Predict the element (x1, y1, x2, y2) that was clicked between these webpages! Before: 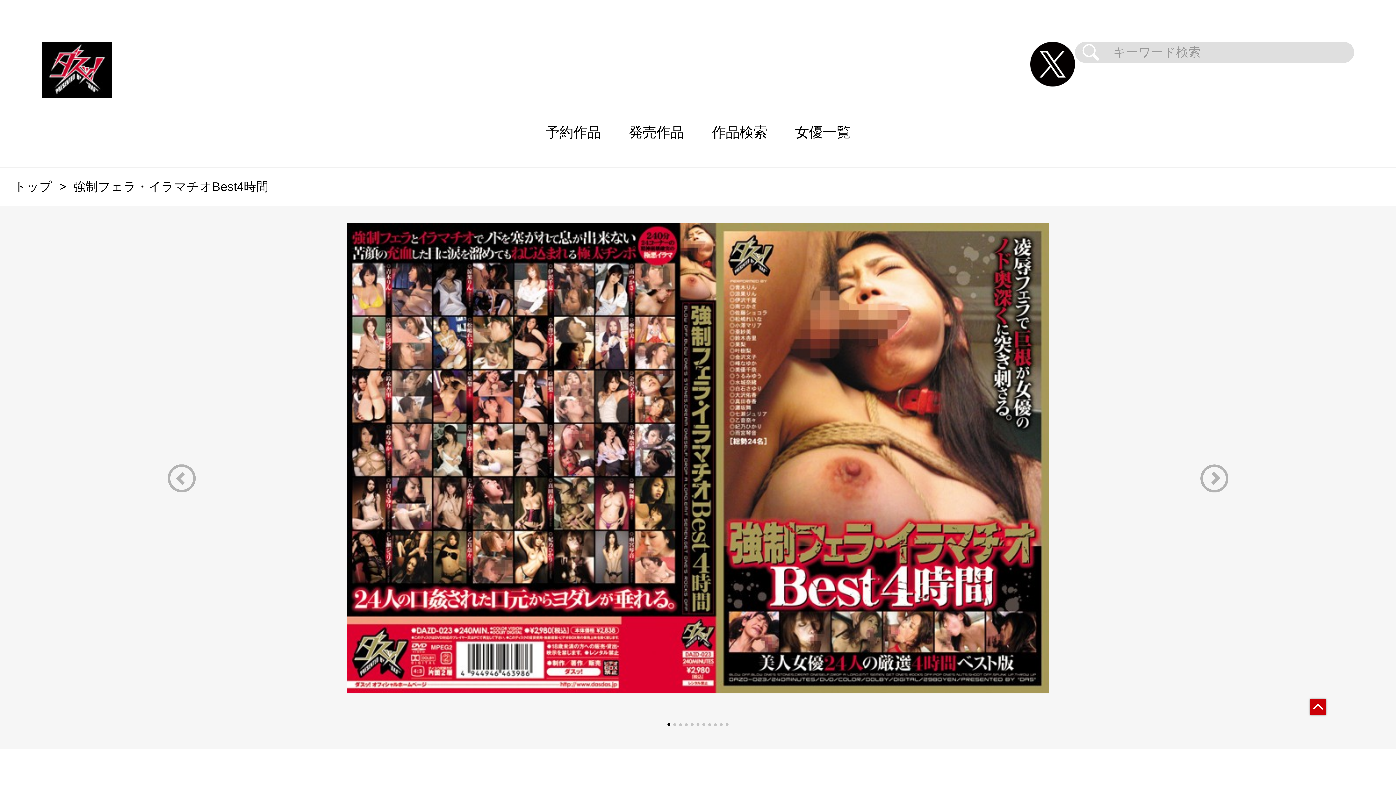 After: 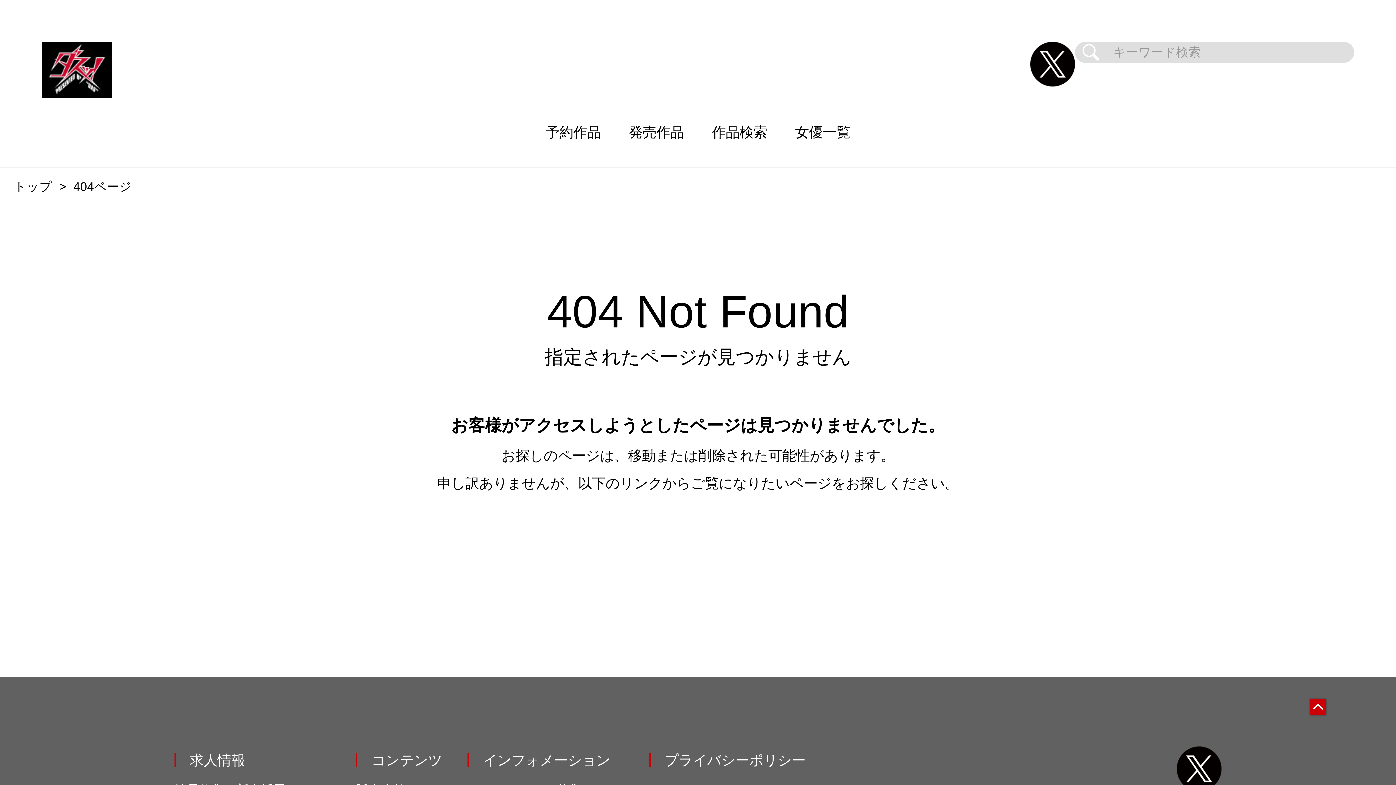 Action: label: 強制フェラ・イラマチオBest4時間 bbox: (73, 180, 268, 193)